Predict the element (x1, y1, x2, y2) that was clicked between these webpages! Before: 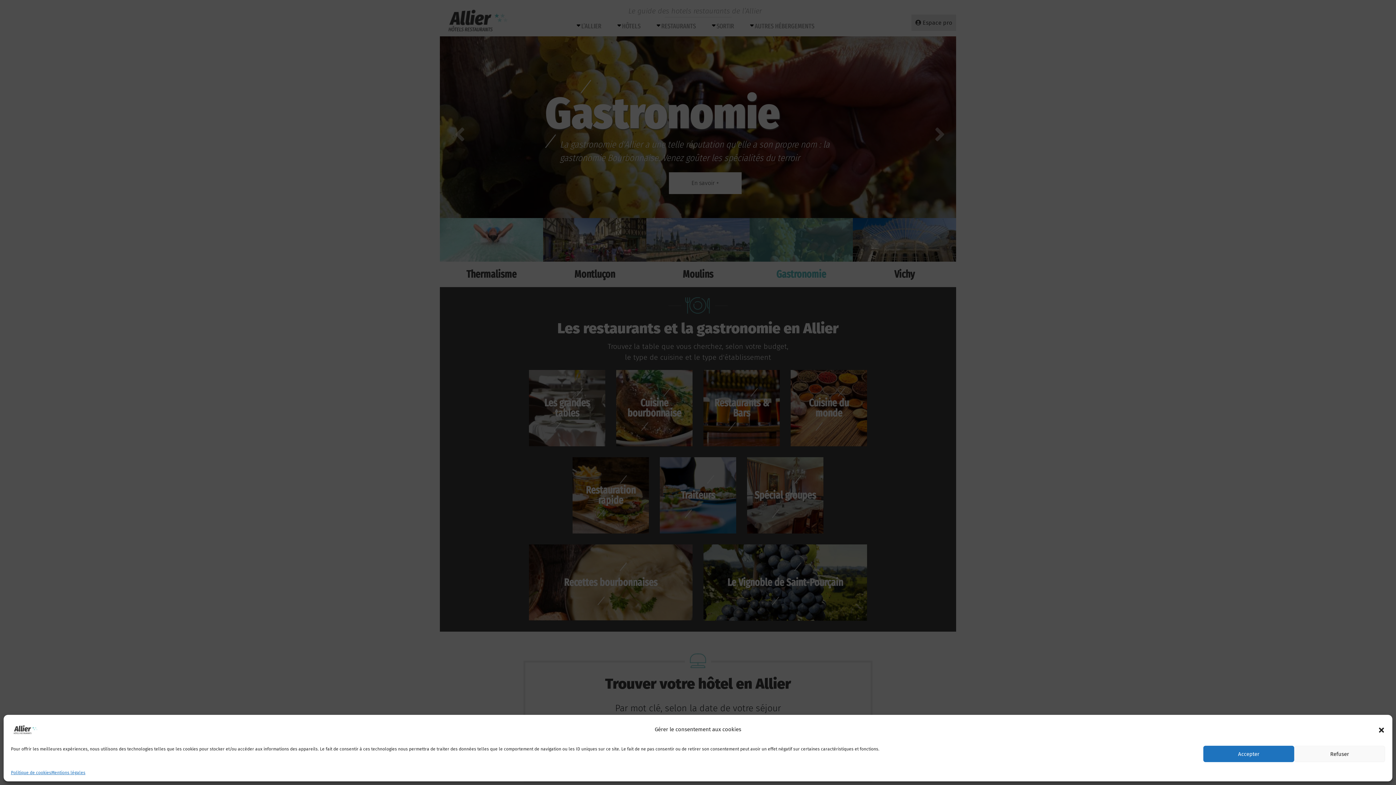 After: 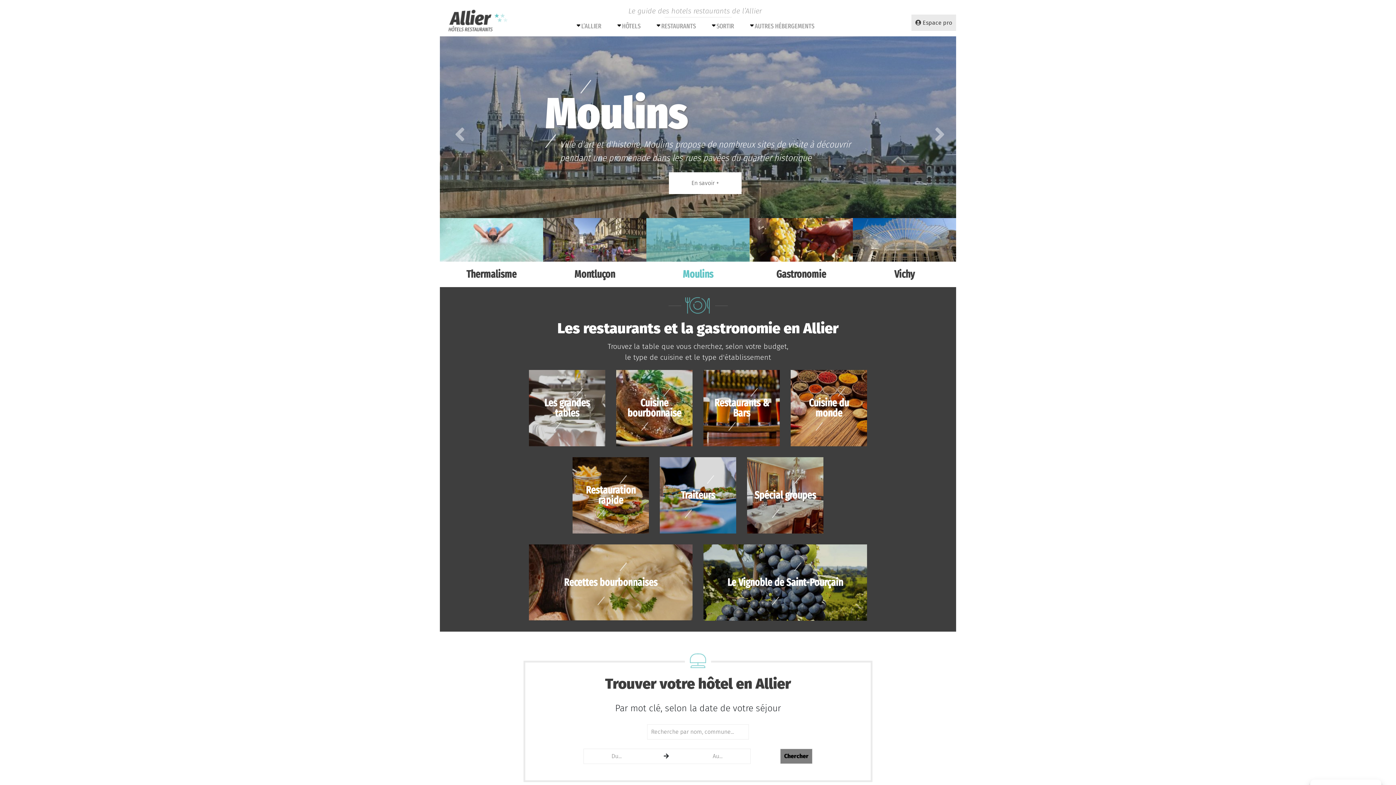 Action: label: Accepter bbox: (1203, 746, 1294, 762)